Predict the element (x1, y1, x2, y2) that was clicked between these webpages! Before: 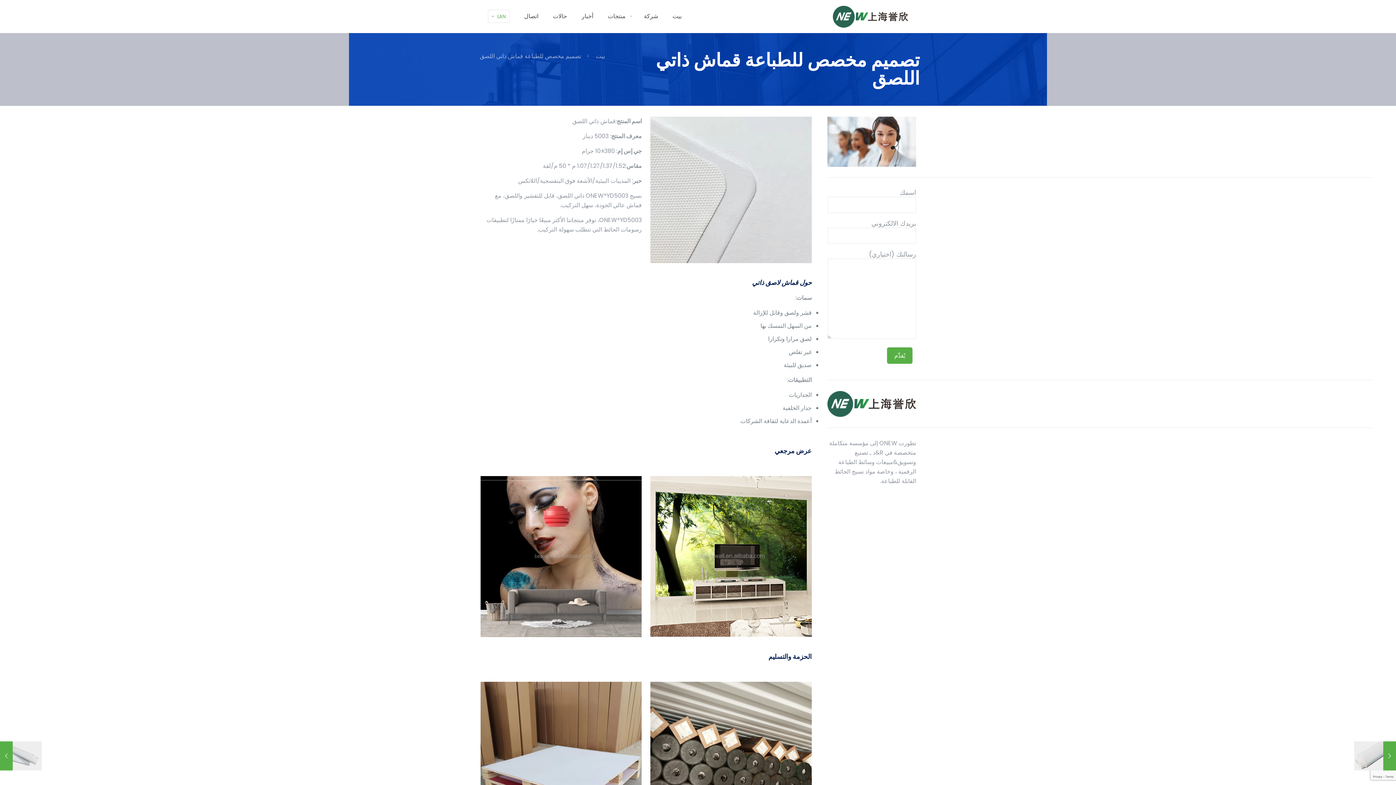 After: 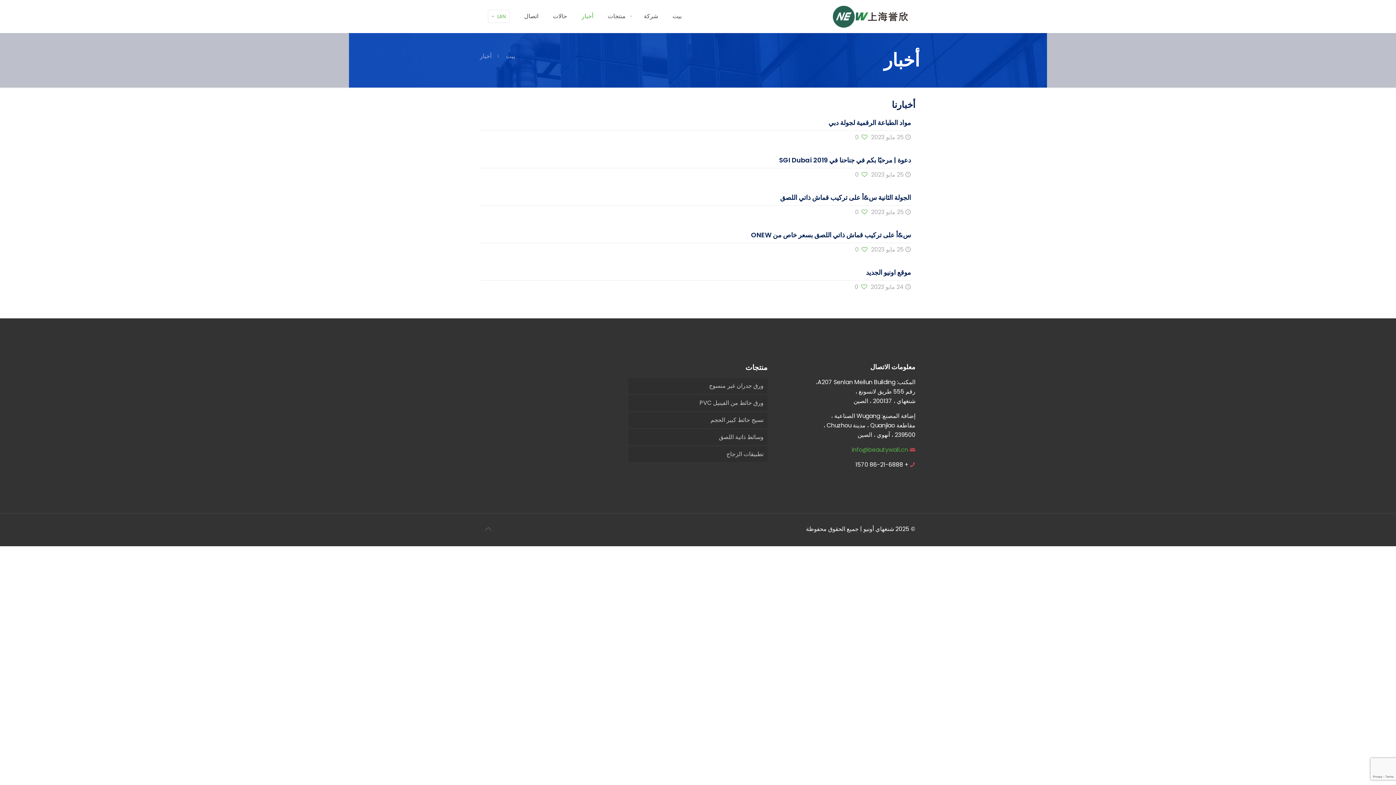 Action: bbox: (574, 0, 600, 32) label: أخبار